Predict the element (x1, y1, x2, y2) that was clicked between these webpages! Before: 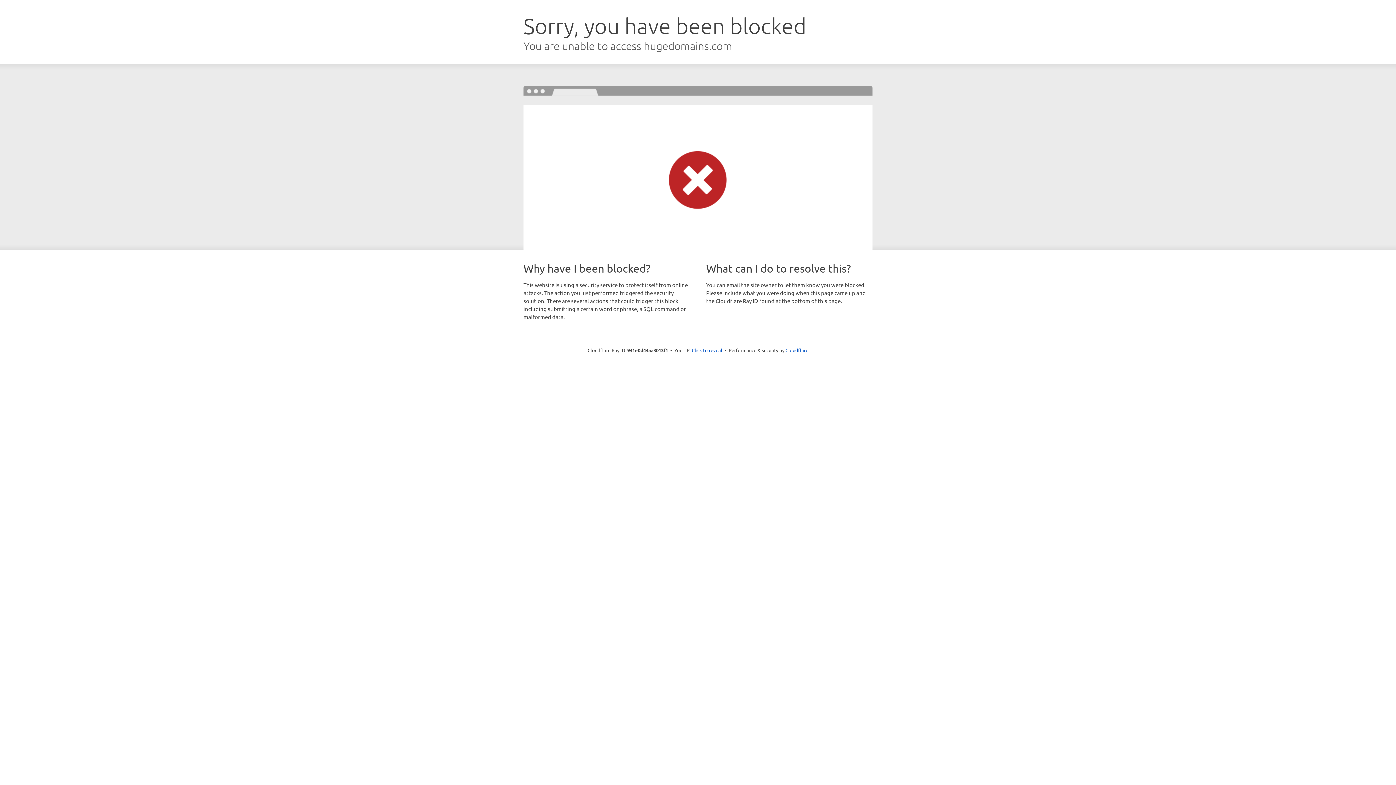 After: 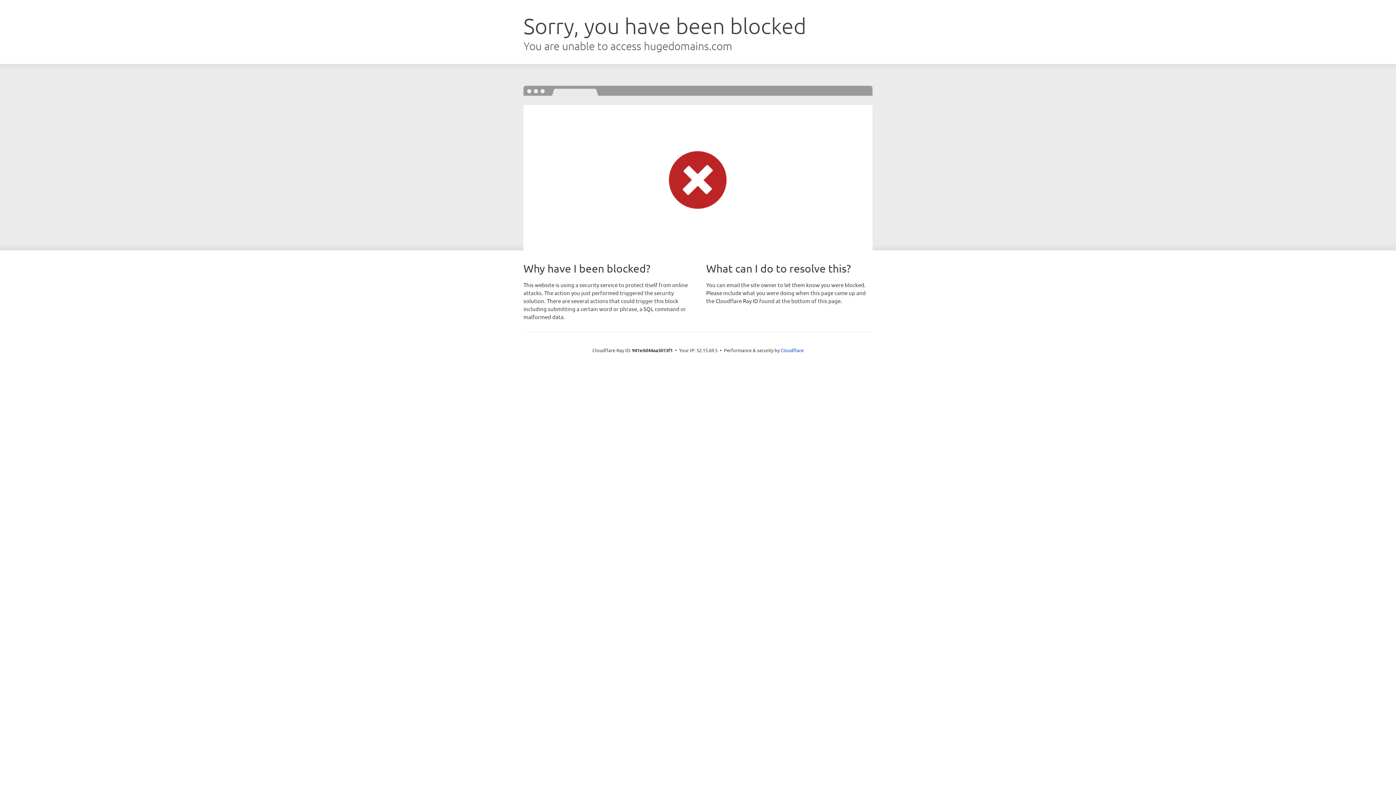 Action: label: Click to reveal bbox: (692, 346, 722, 353)